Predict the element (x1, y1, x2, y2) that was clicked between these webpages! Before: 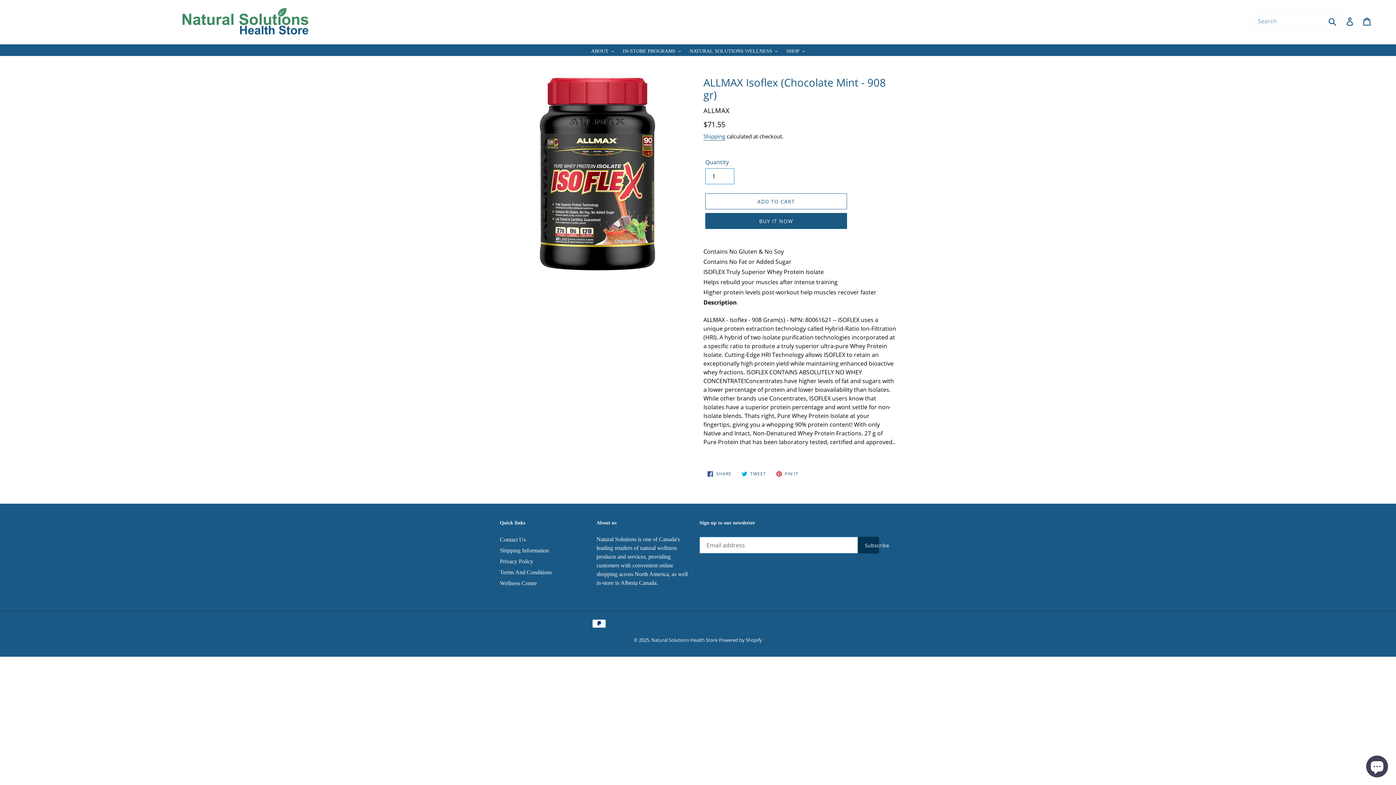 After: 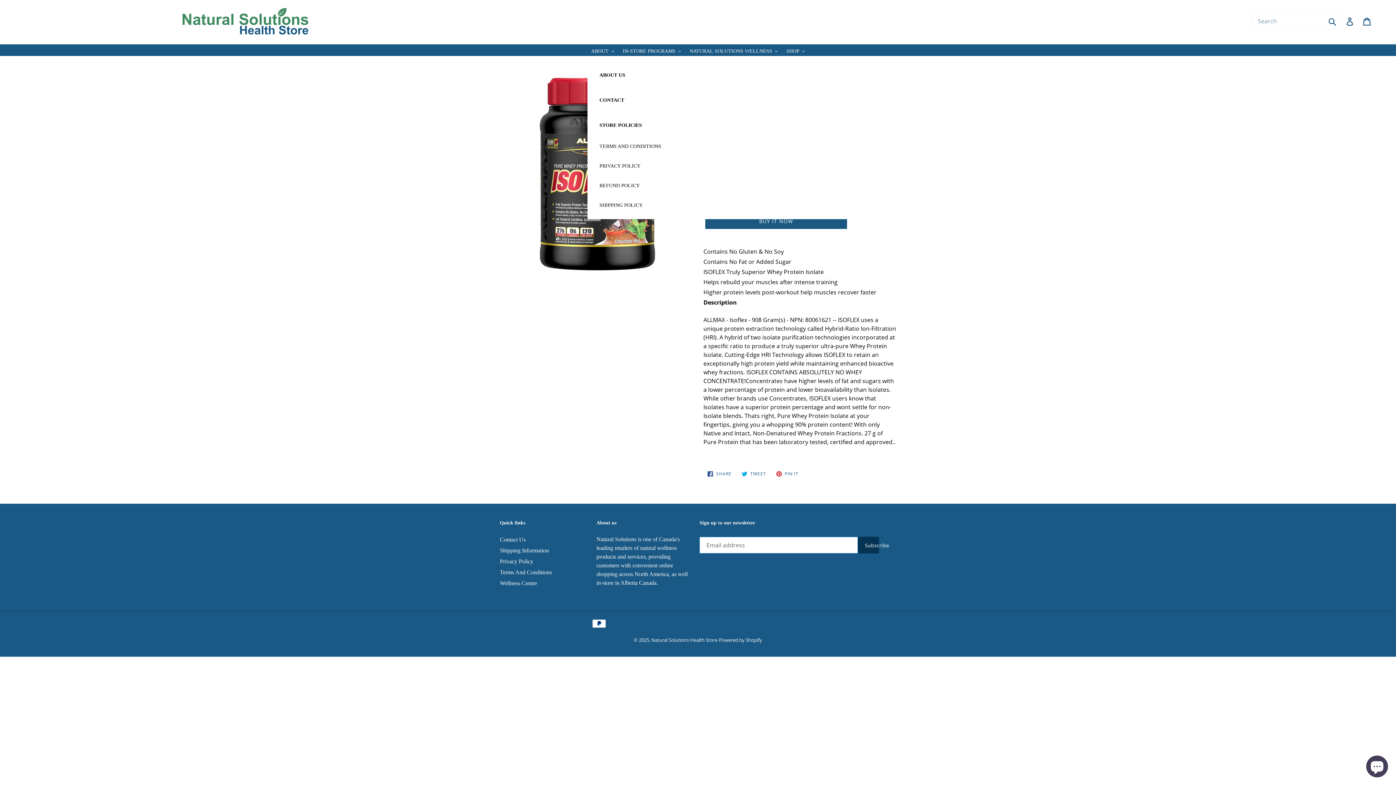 Action: bbox: (587, 44, 617, 56) label: ABOUT